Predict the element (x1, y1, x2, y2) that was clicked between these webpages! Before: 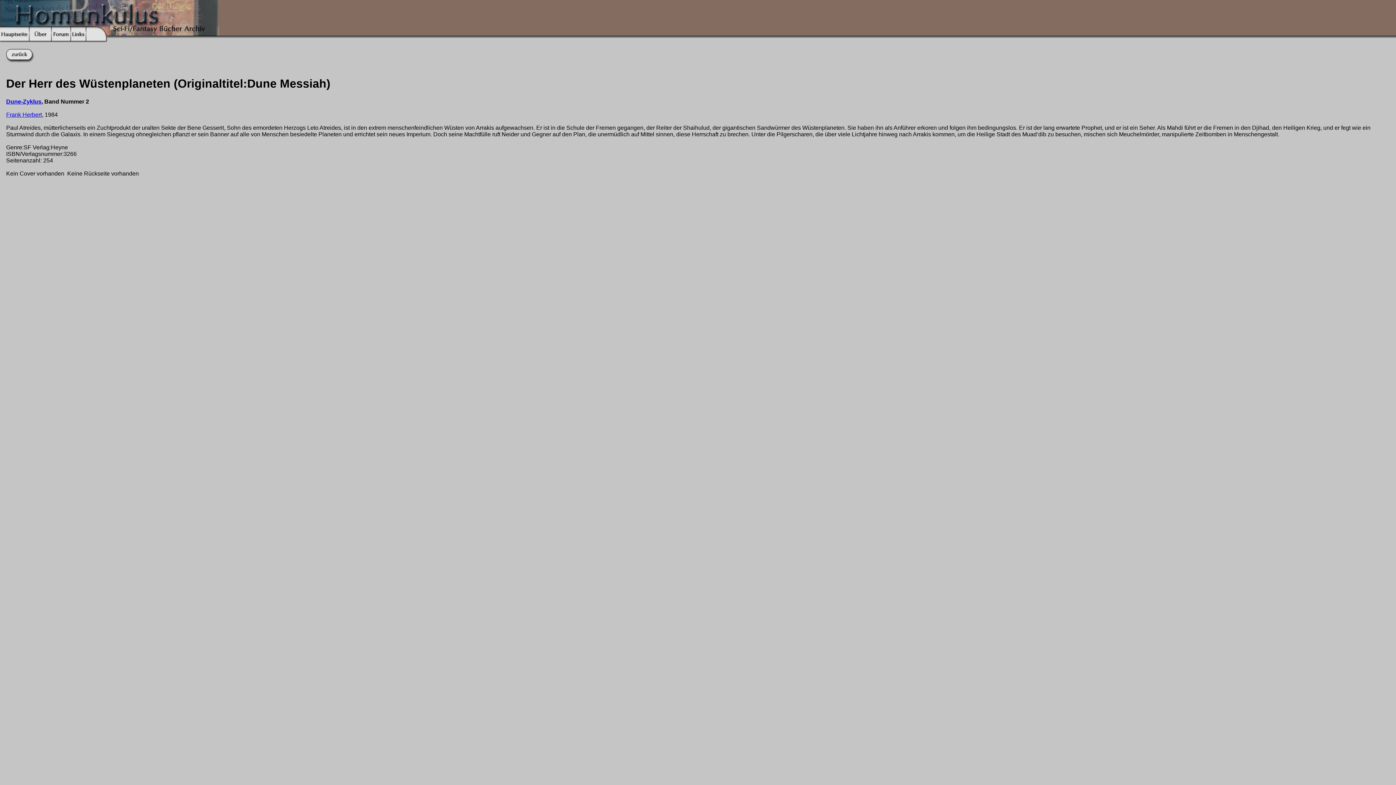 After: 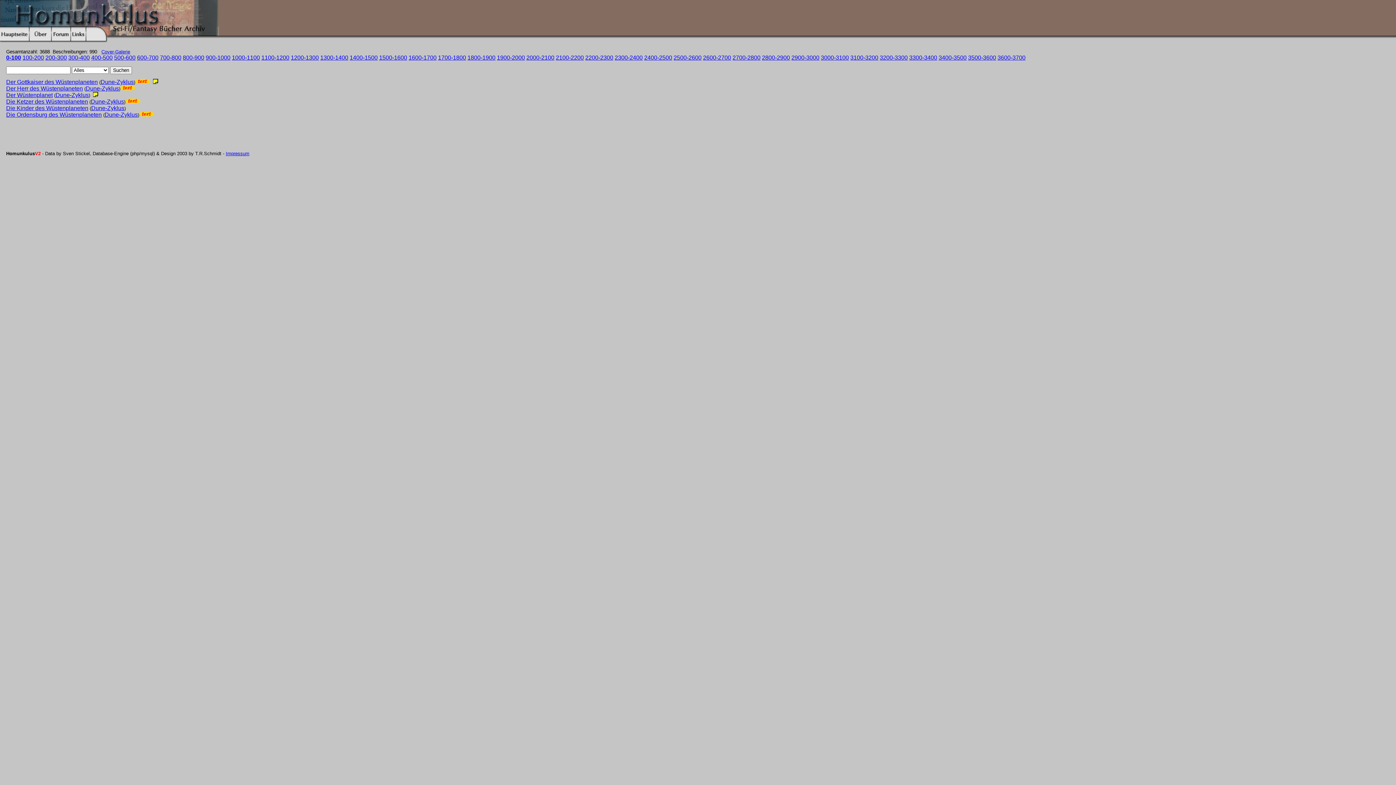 Action: bbox: (6, 98, 41, 104) label: Dune-Zyklus